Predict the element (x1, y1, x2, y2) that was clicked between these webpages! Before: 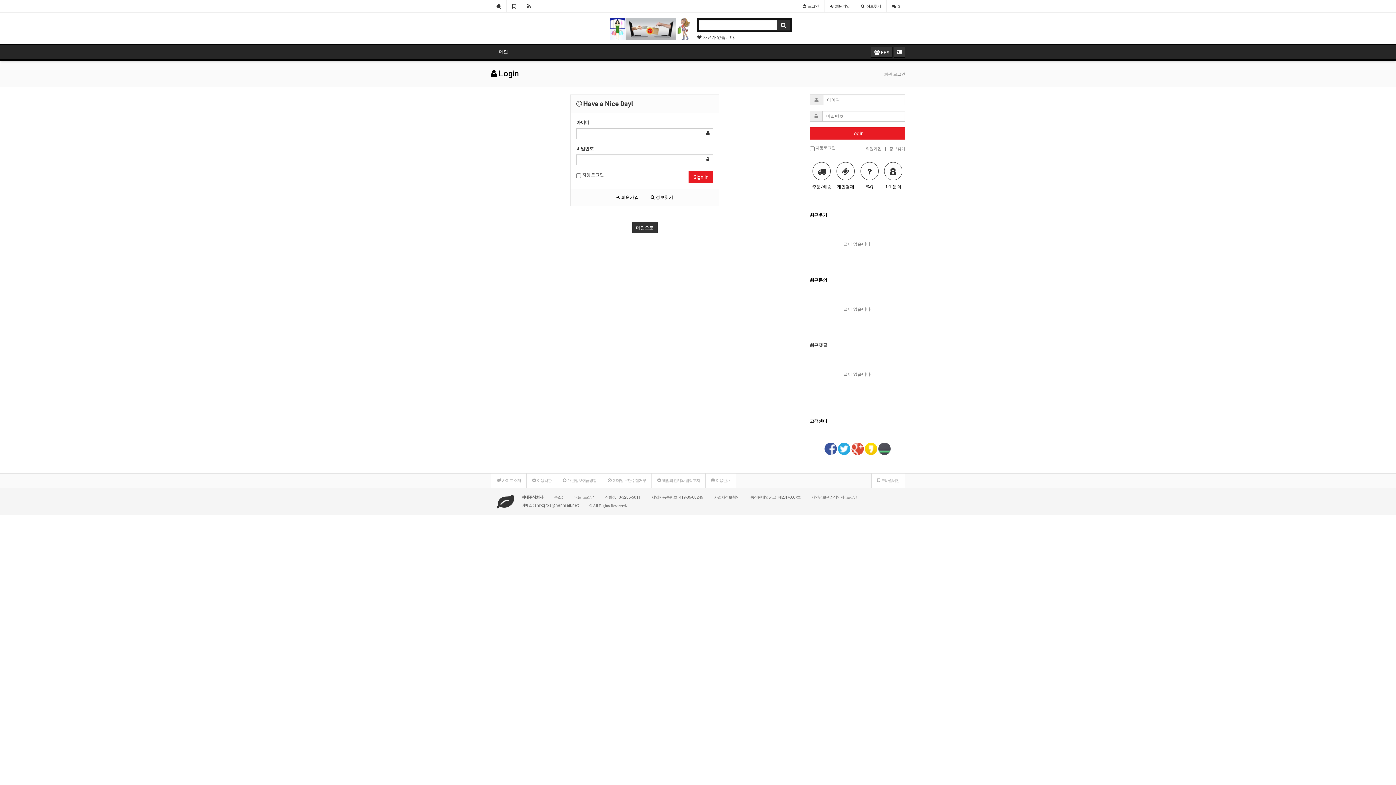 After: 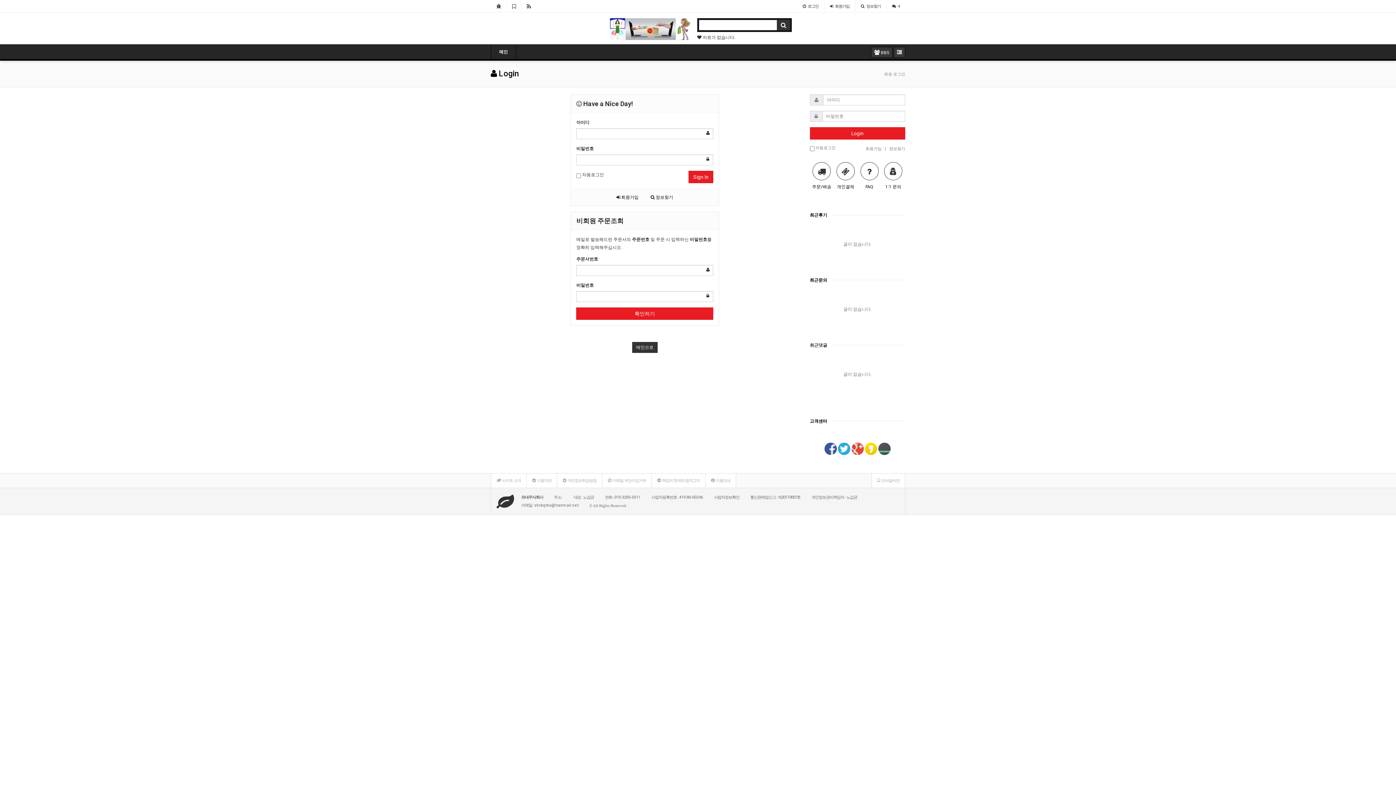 Action: bbox: (810, 169, 833, 190) label: 주문/배송